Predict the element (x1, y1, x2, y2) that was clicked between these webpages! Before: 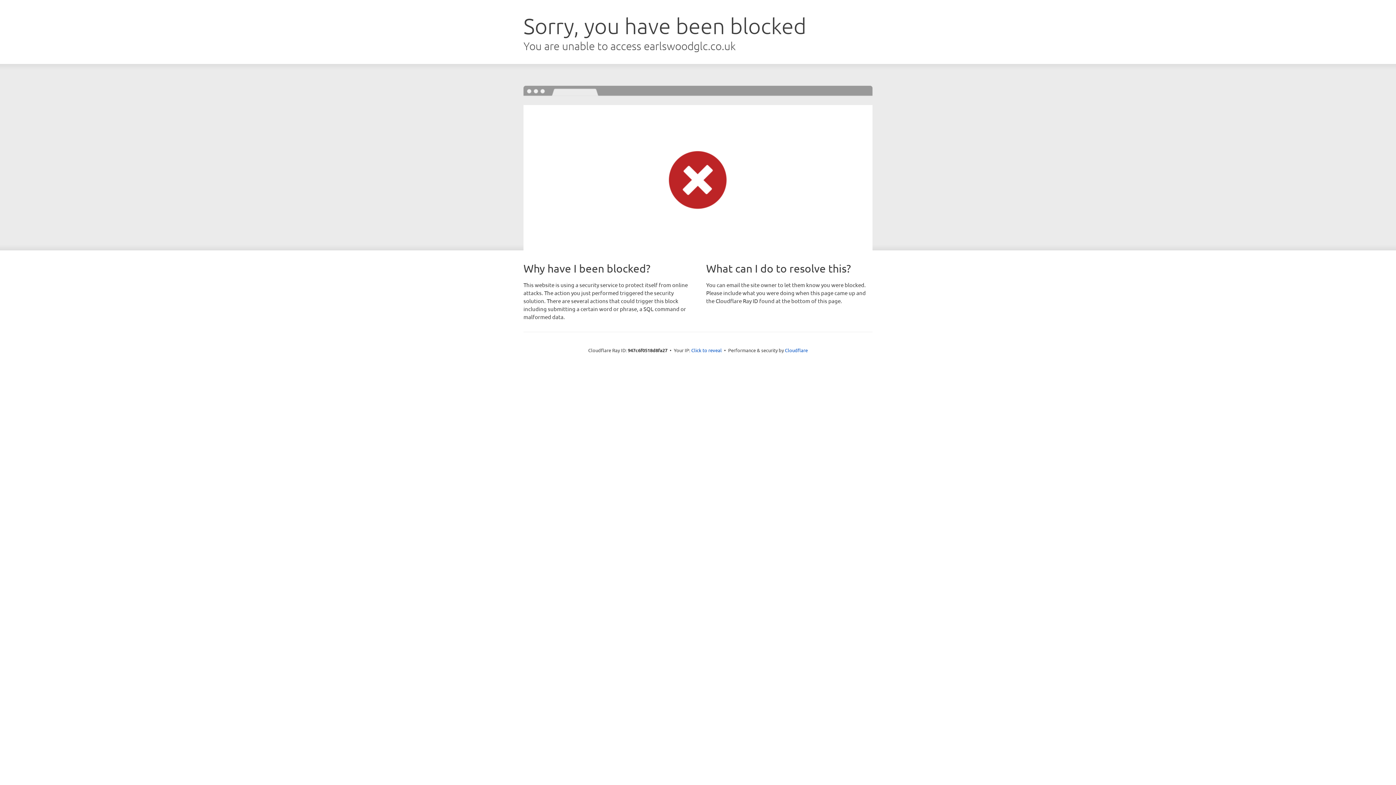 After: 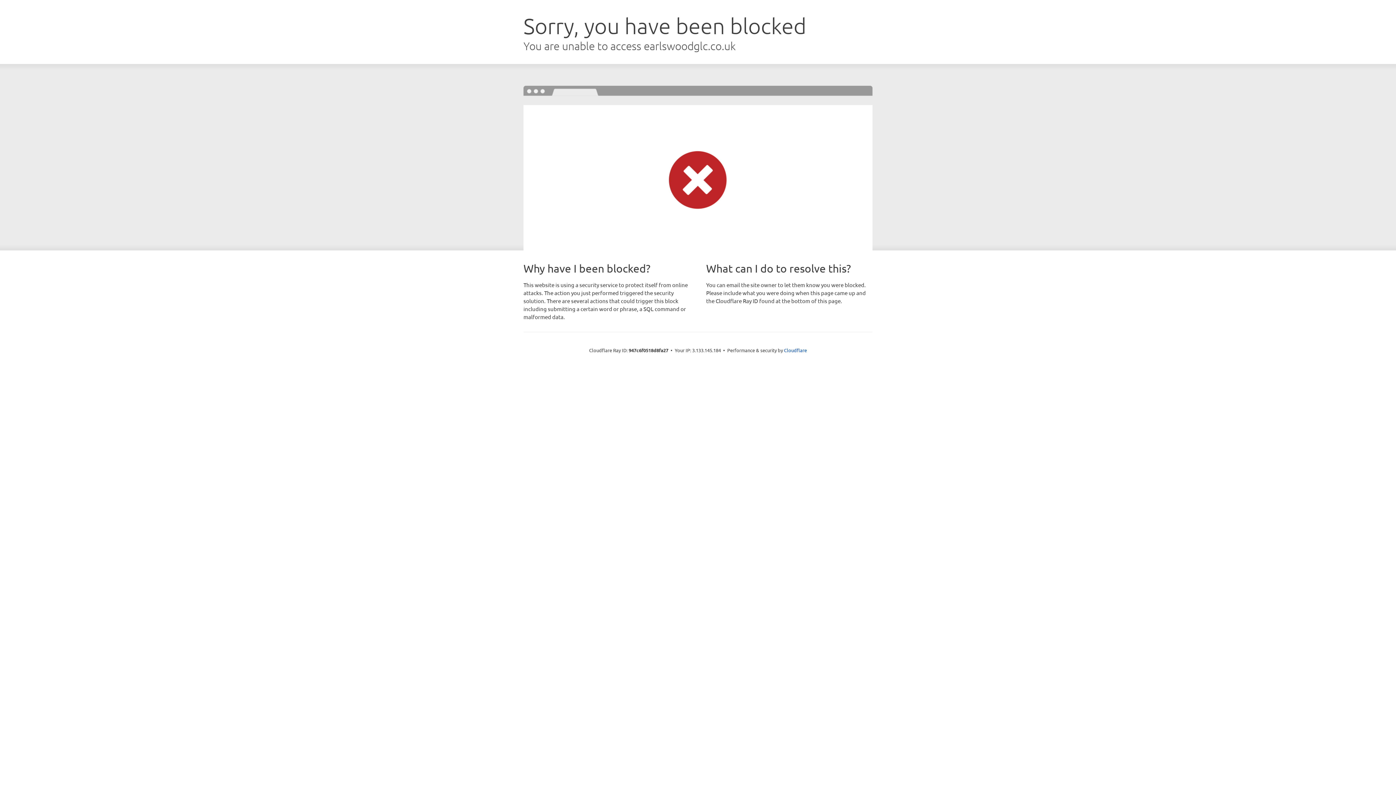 Action: bbox: (691, 346, 722, 353) label: Click to reveal